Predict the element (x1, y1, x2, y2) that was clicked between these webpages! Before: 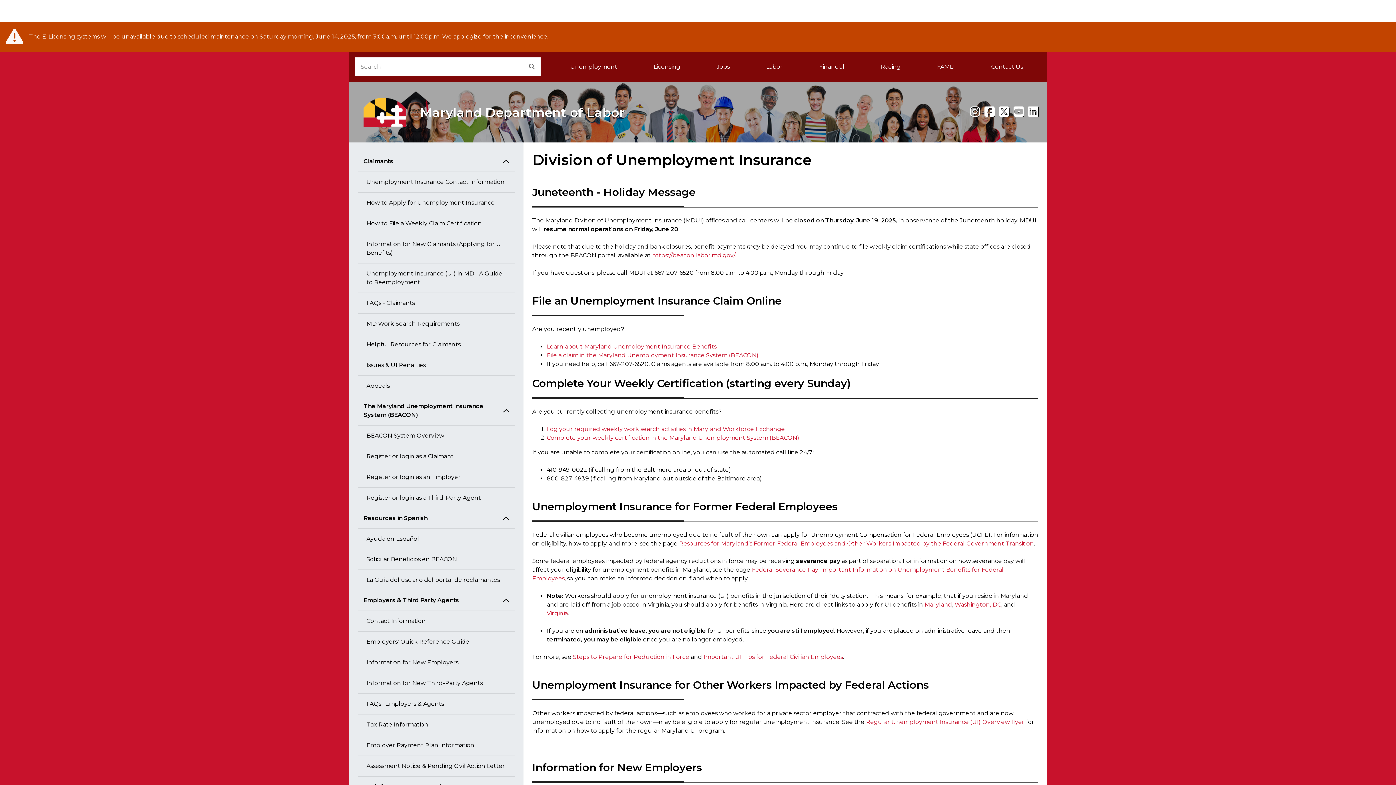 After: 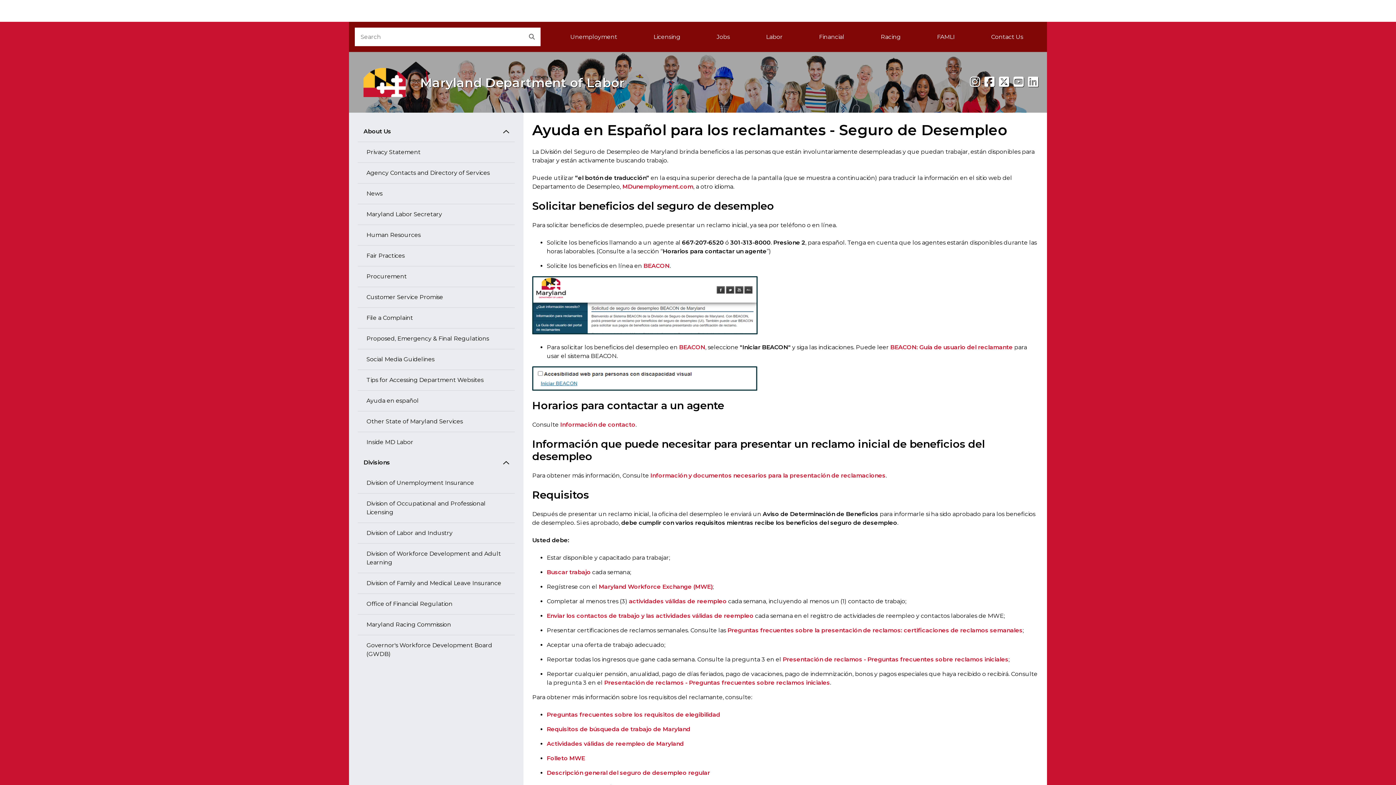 Action: bbox: (357, 529, 514, 549) label: Ayuda en Español